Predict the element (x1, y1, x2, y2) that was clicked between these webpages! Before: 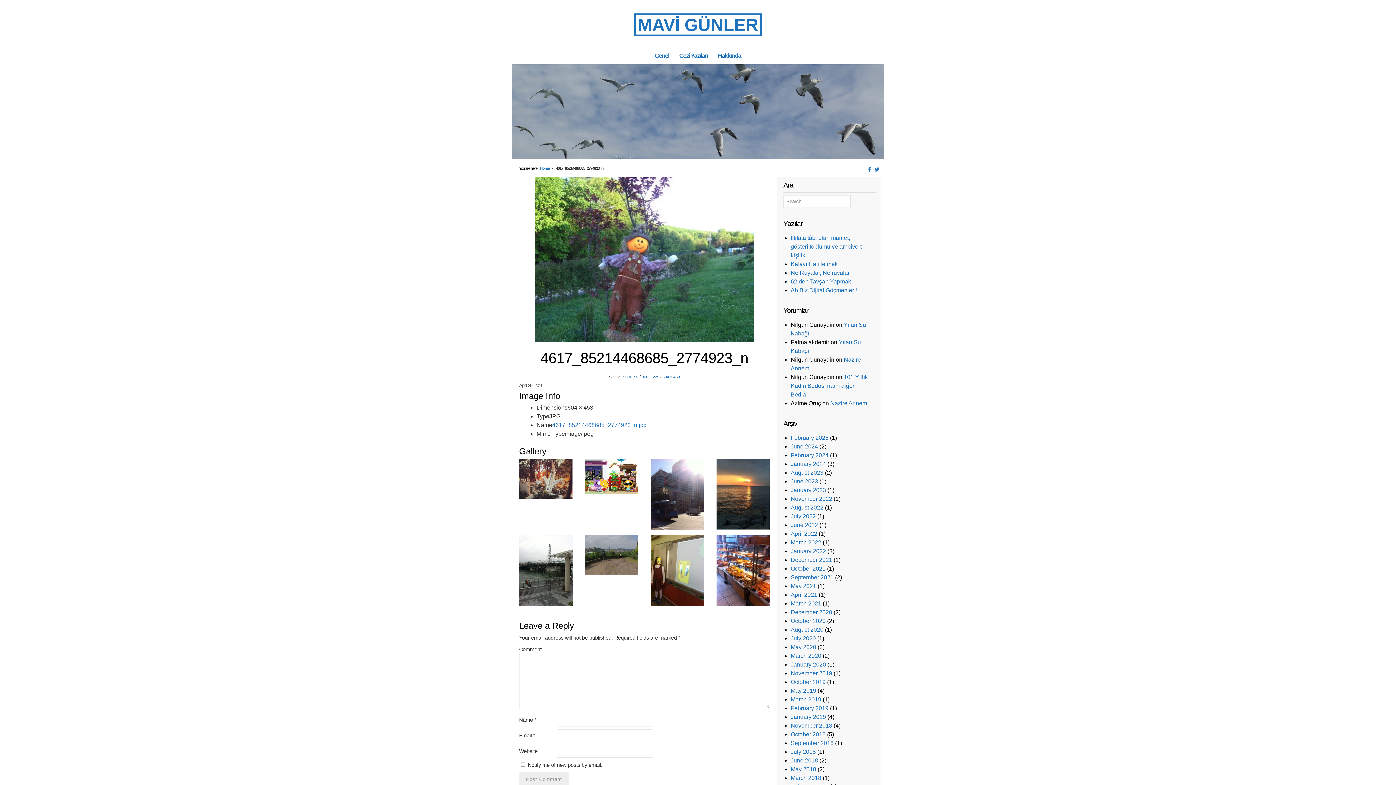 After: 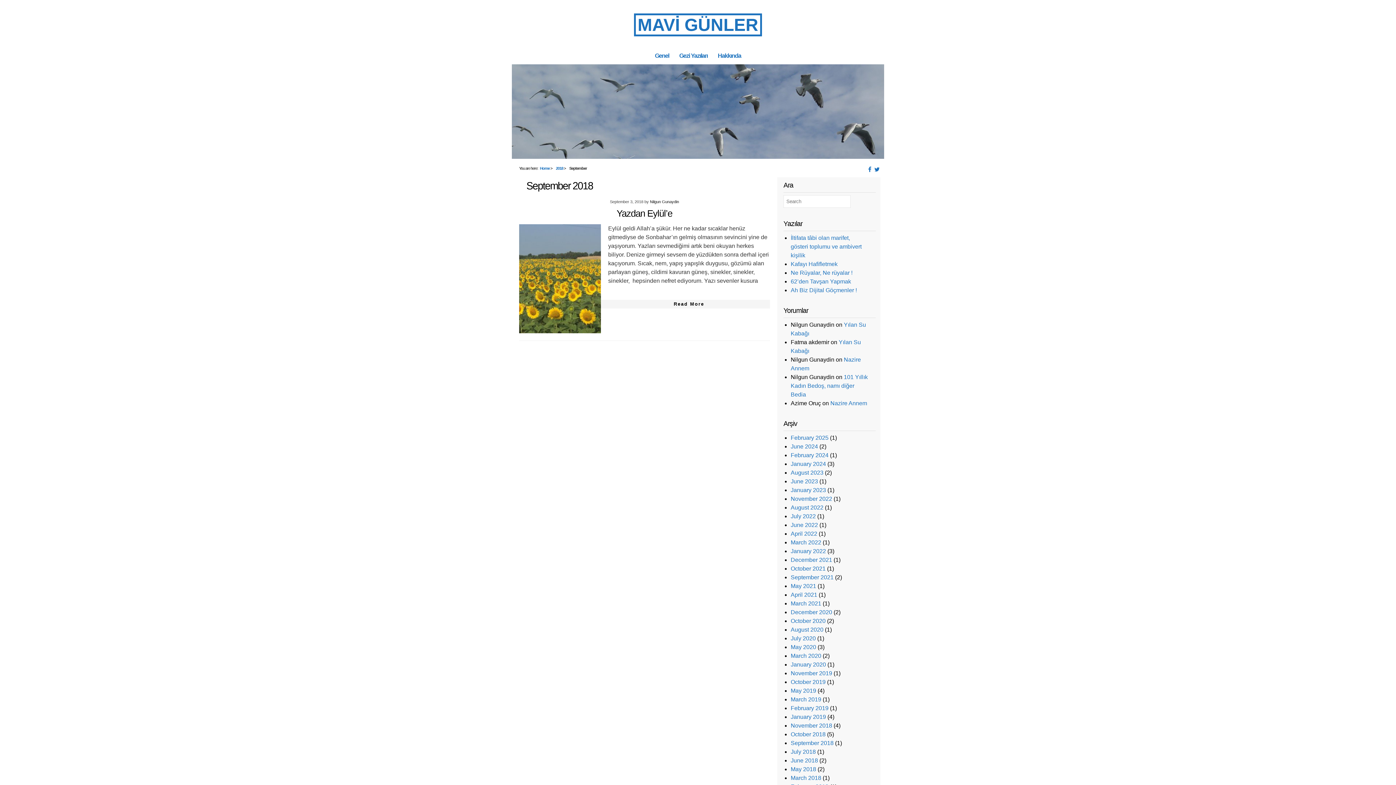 Action: bbox: (790, 740, 833, 746) label: September 2018